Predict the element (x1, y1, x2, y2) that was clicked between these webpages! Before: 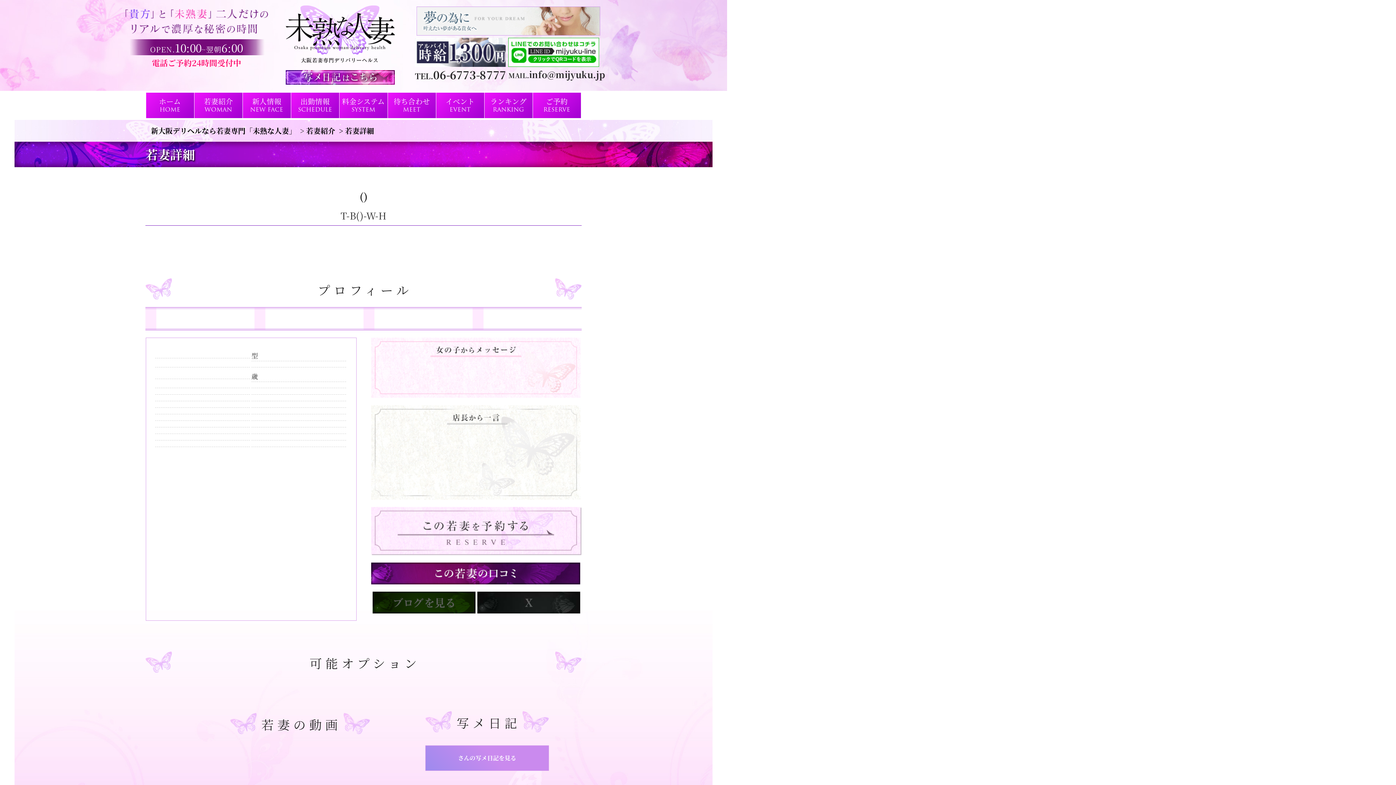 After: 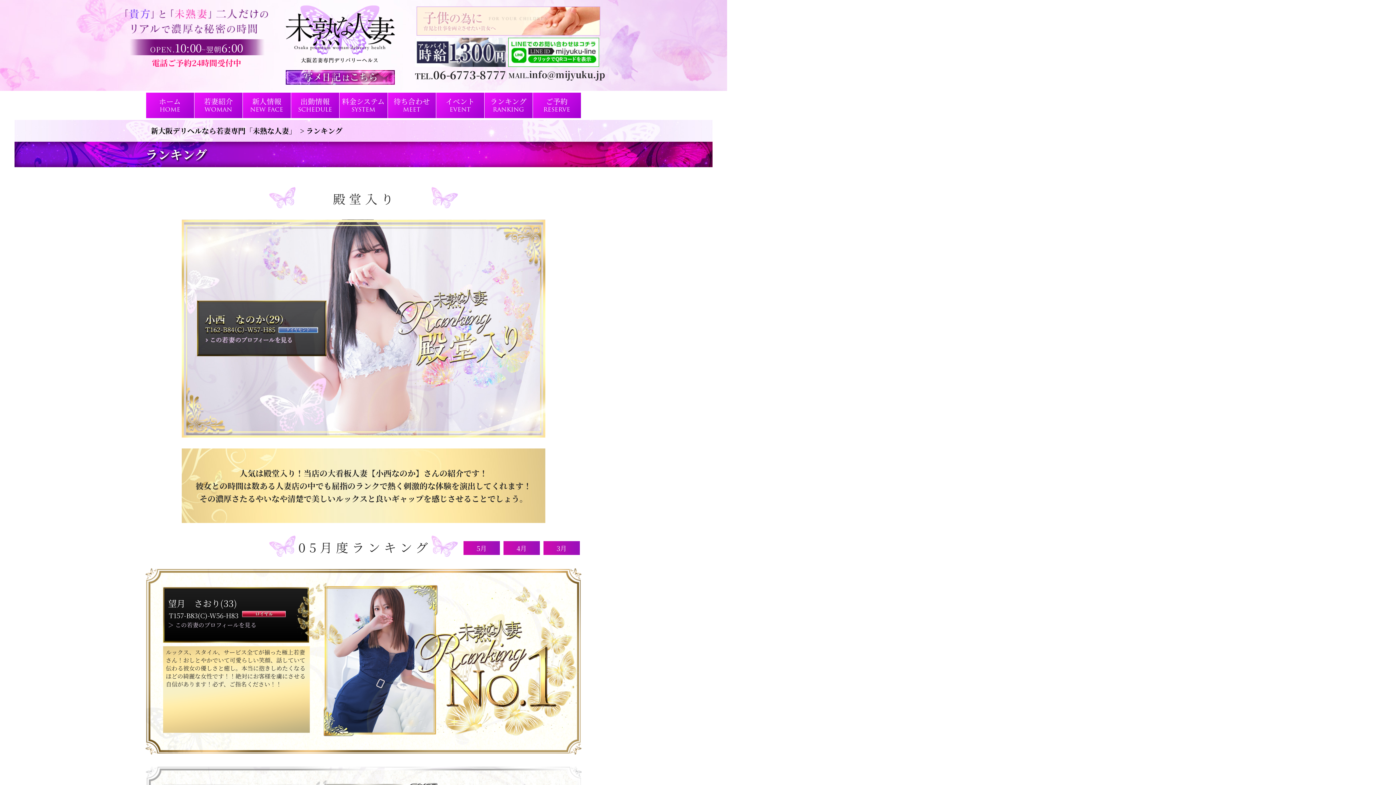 Action: label: ランキング

RANKING bbox: (484, 92, 532, 118)